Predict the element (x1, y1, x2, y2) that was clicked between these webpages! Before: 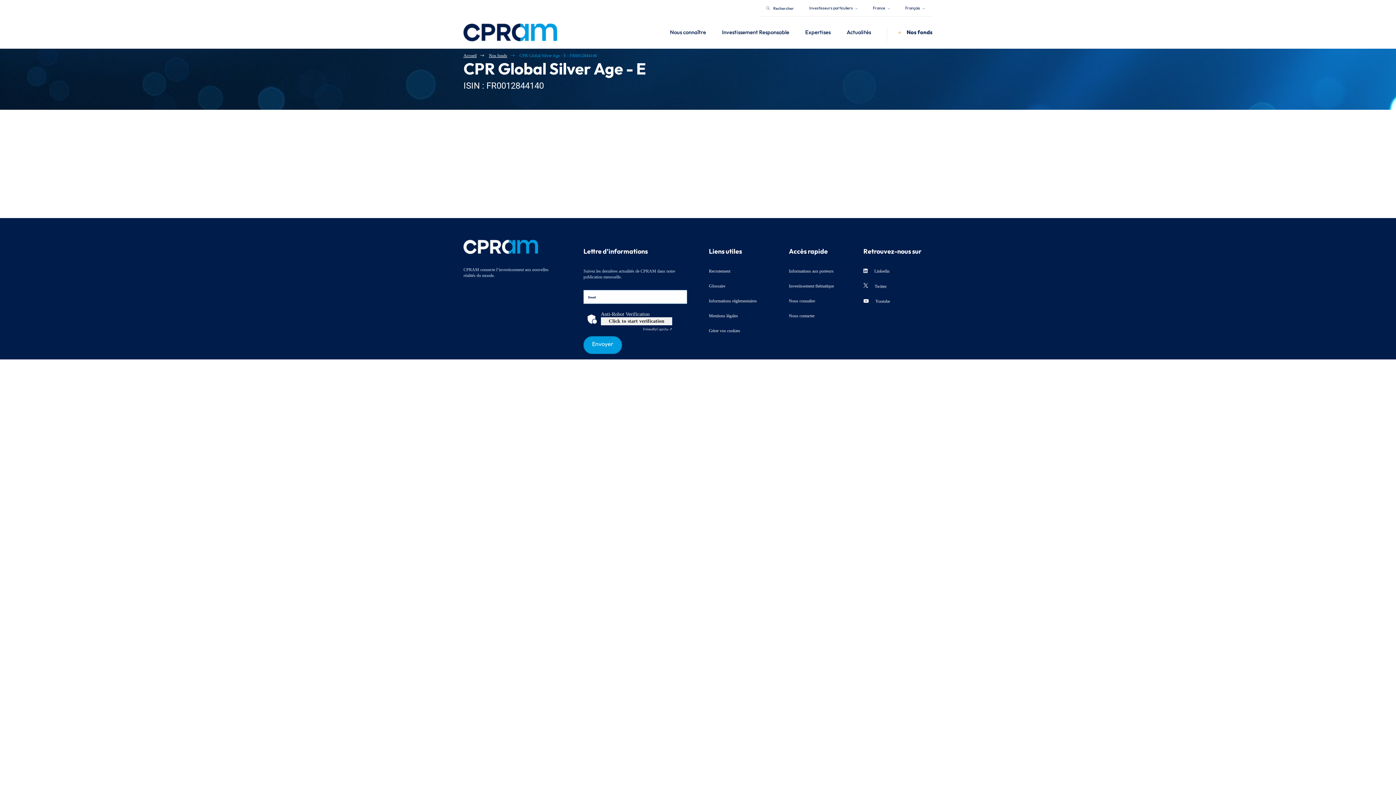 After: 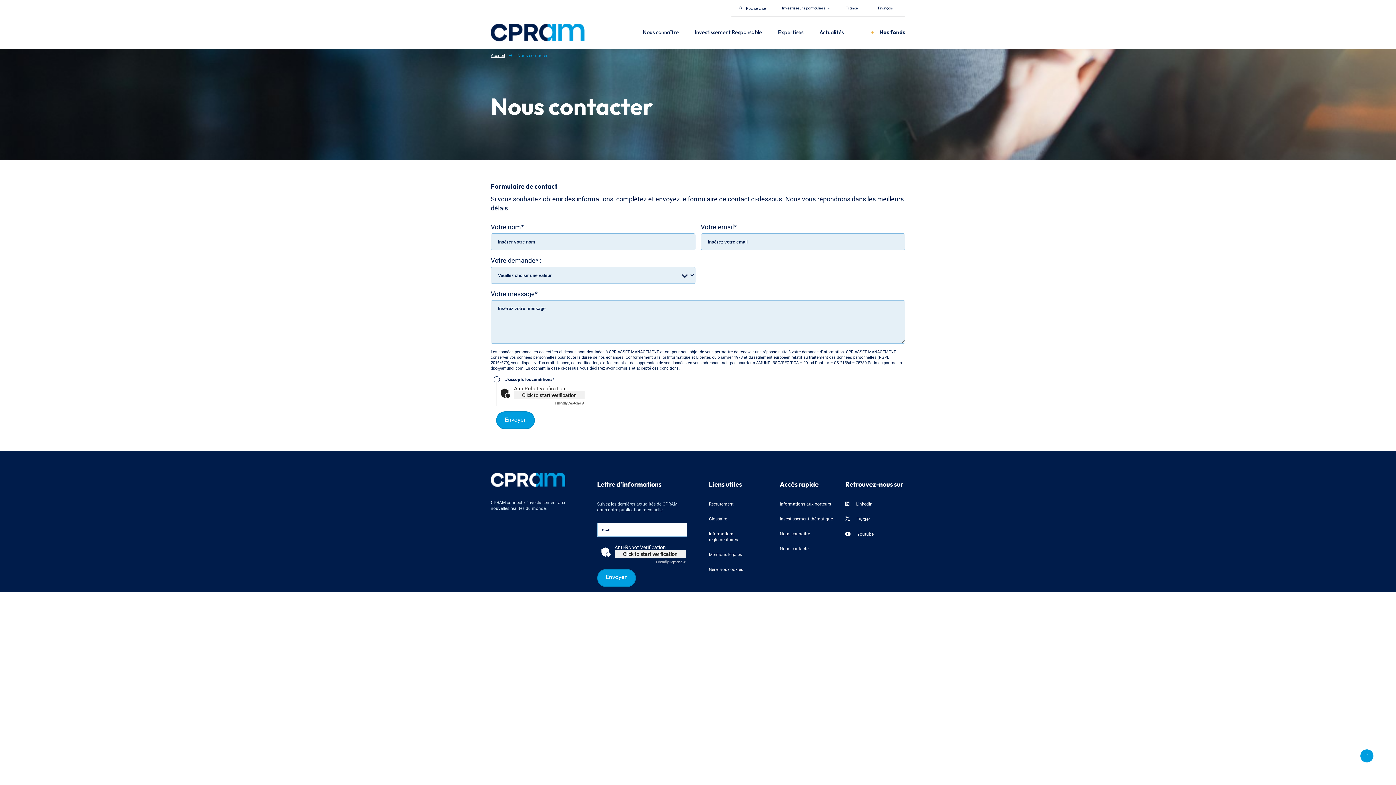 Action: bbox: (789, 313, 814, 320) label: Nous contacter